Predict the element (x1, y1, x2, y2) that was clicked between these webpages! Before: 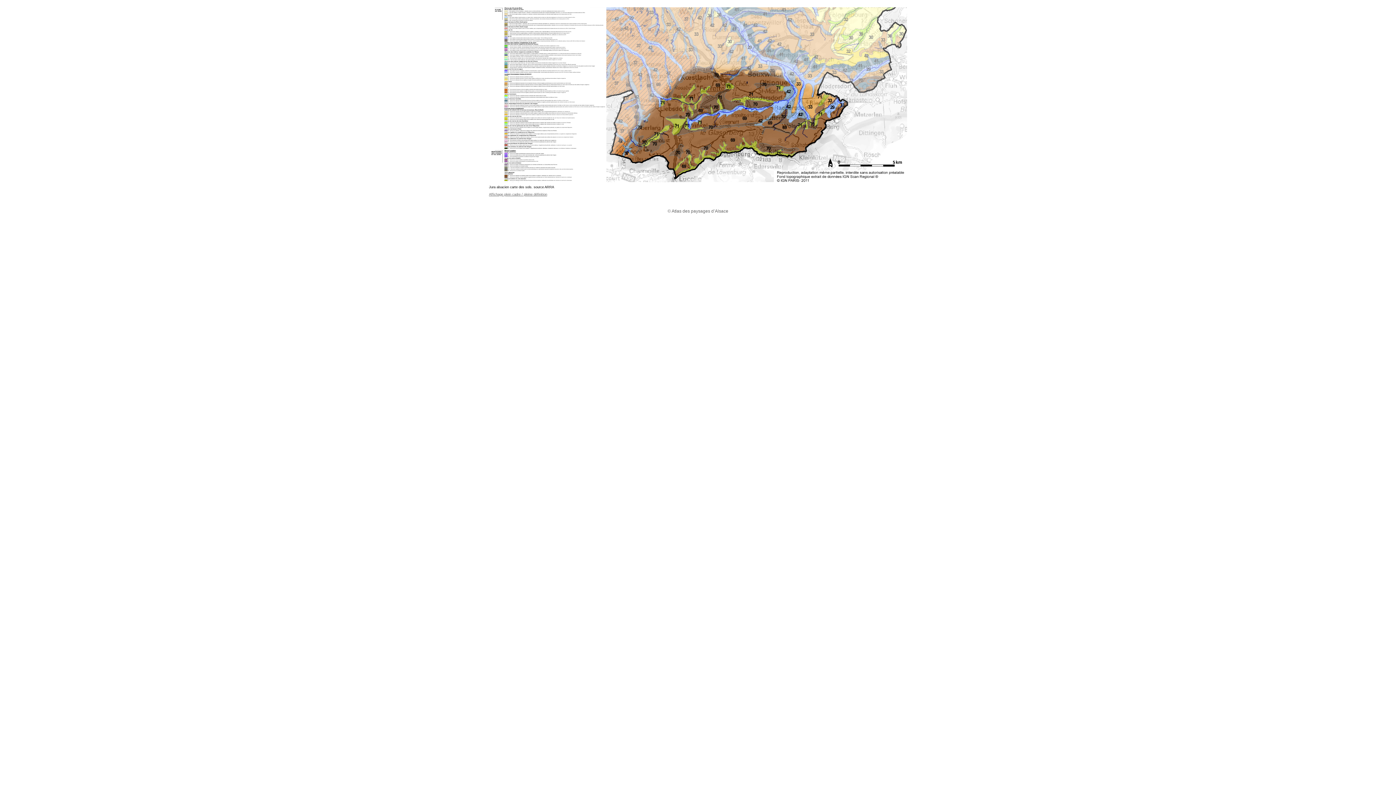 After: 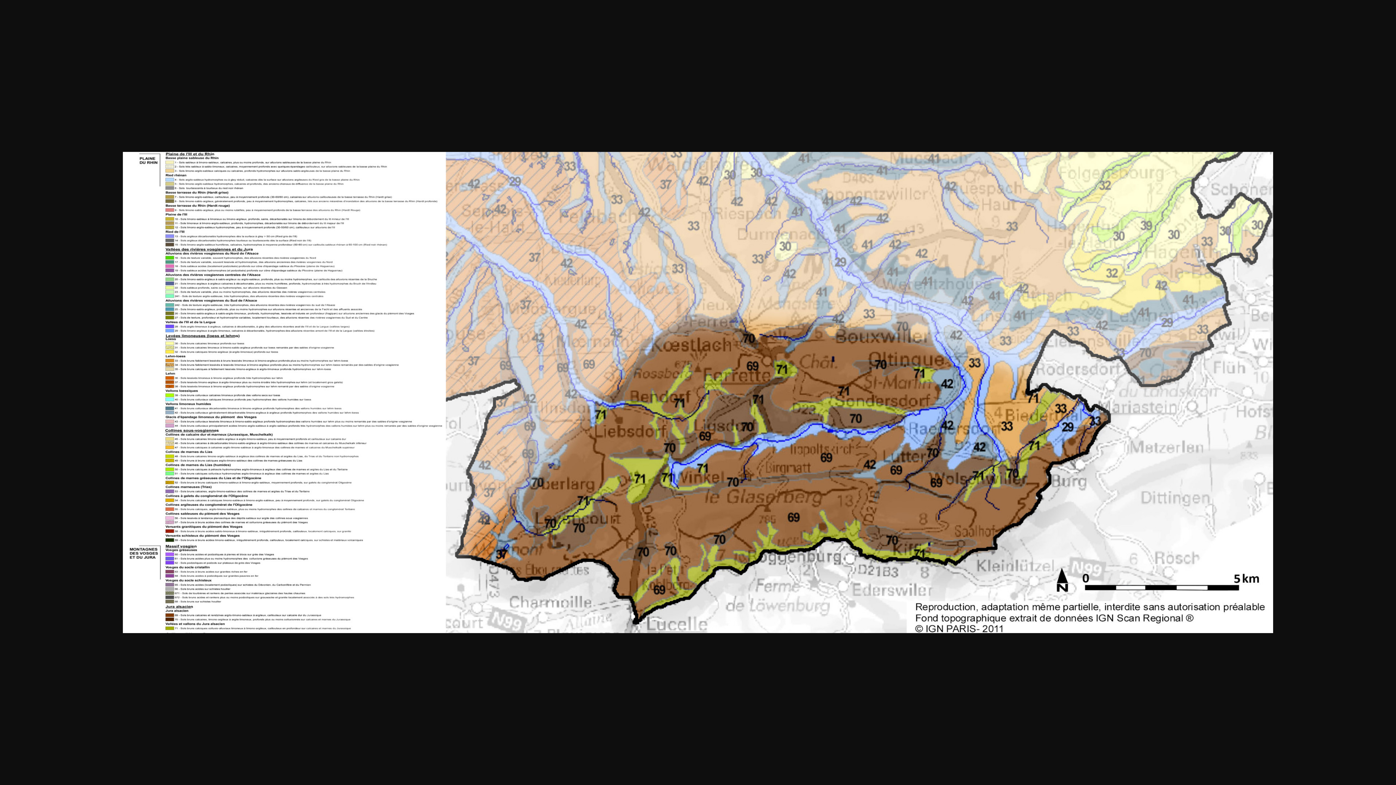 Action: label: Affichage plein cadre / pleine définition bbox: (489, 192, 547, 196)